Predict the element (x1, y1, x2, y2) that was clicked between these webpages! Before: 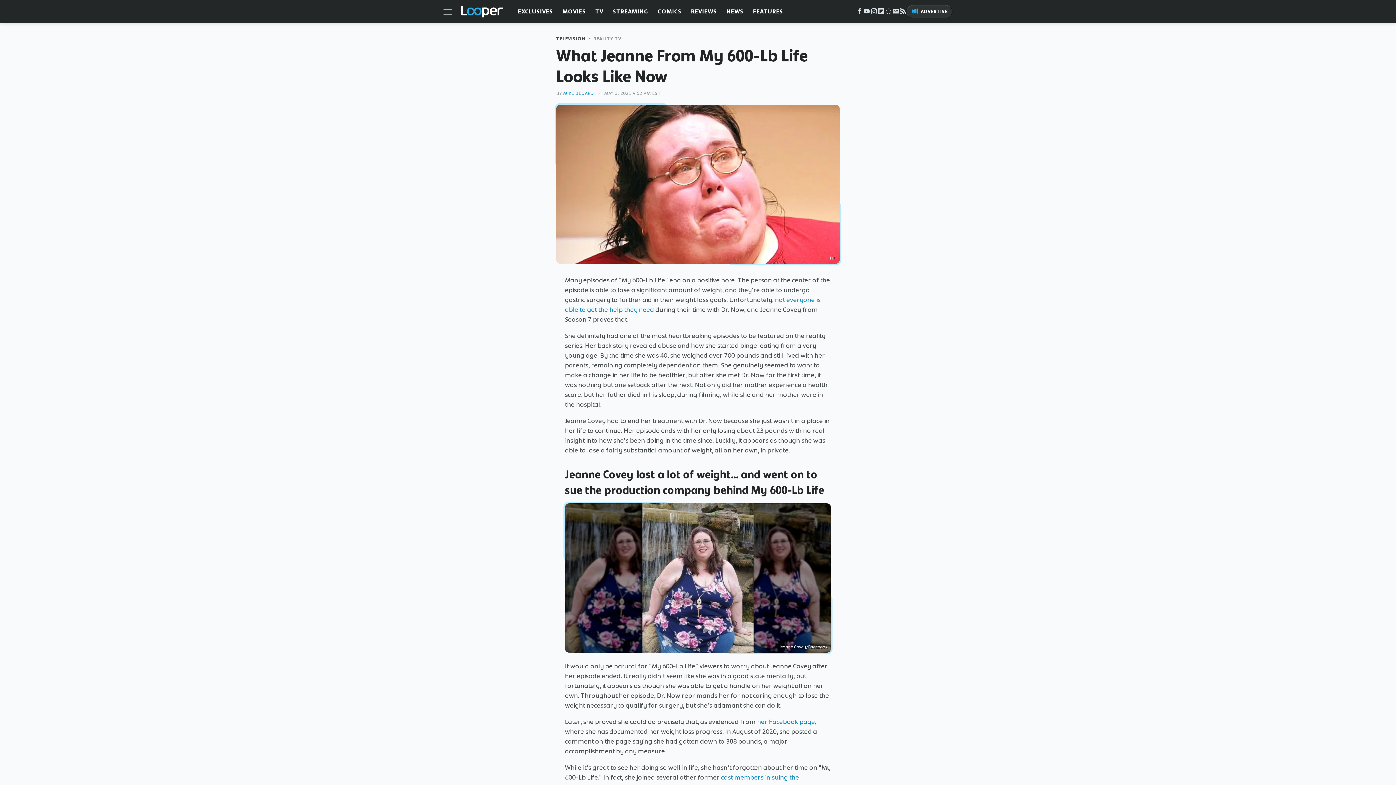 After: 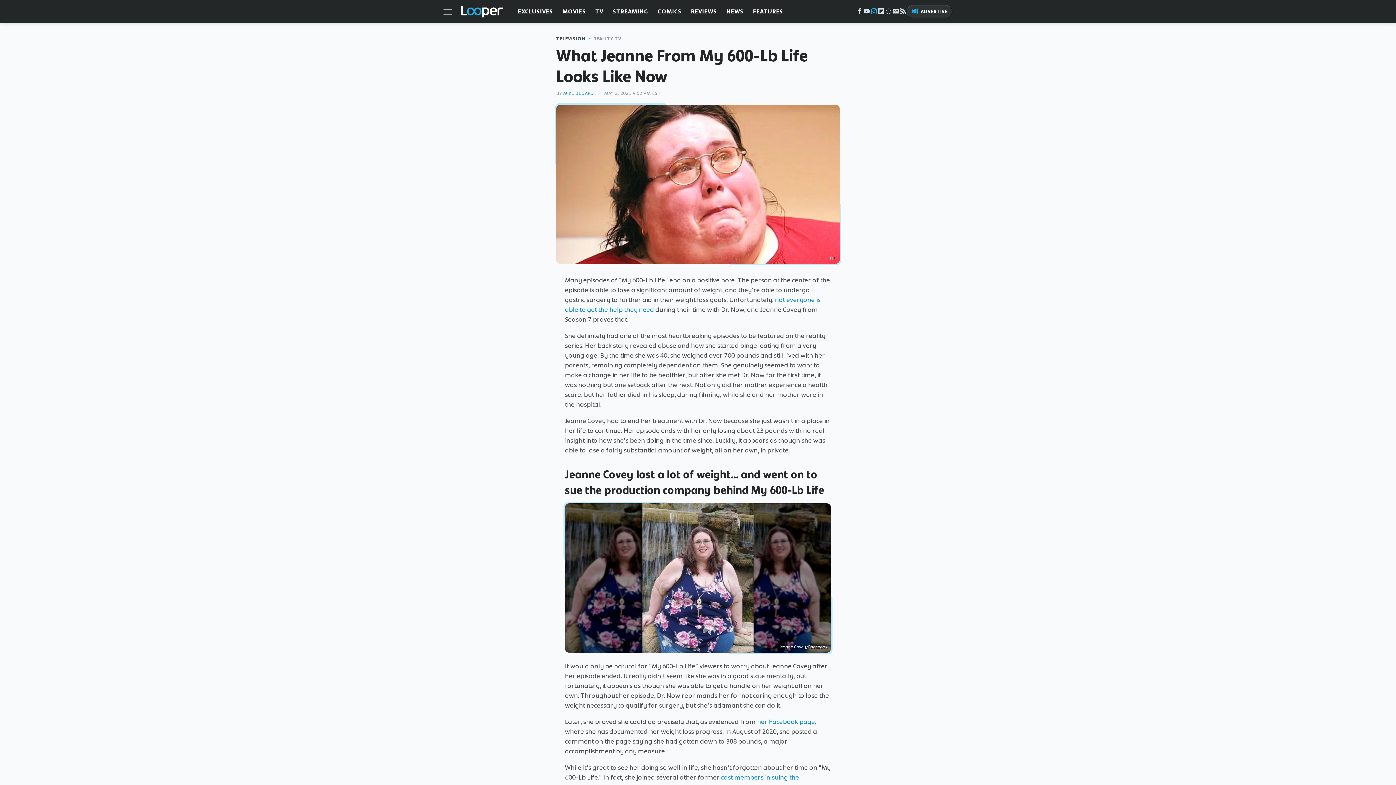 Action: label: Instagram bbox: (870, 10, 877, 15)